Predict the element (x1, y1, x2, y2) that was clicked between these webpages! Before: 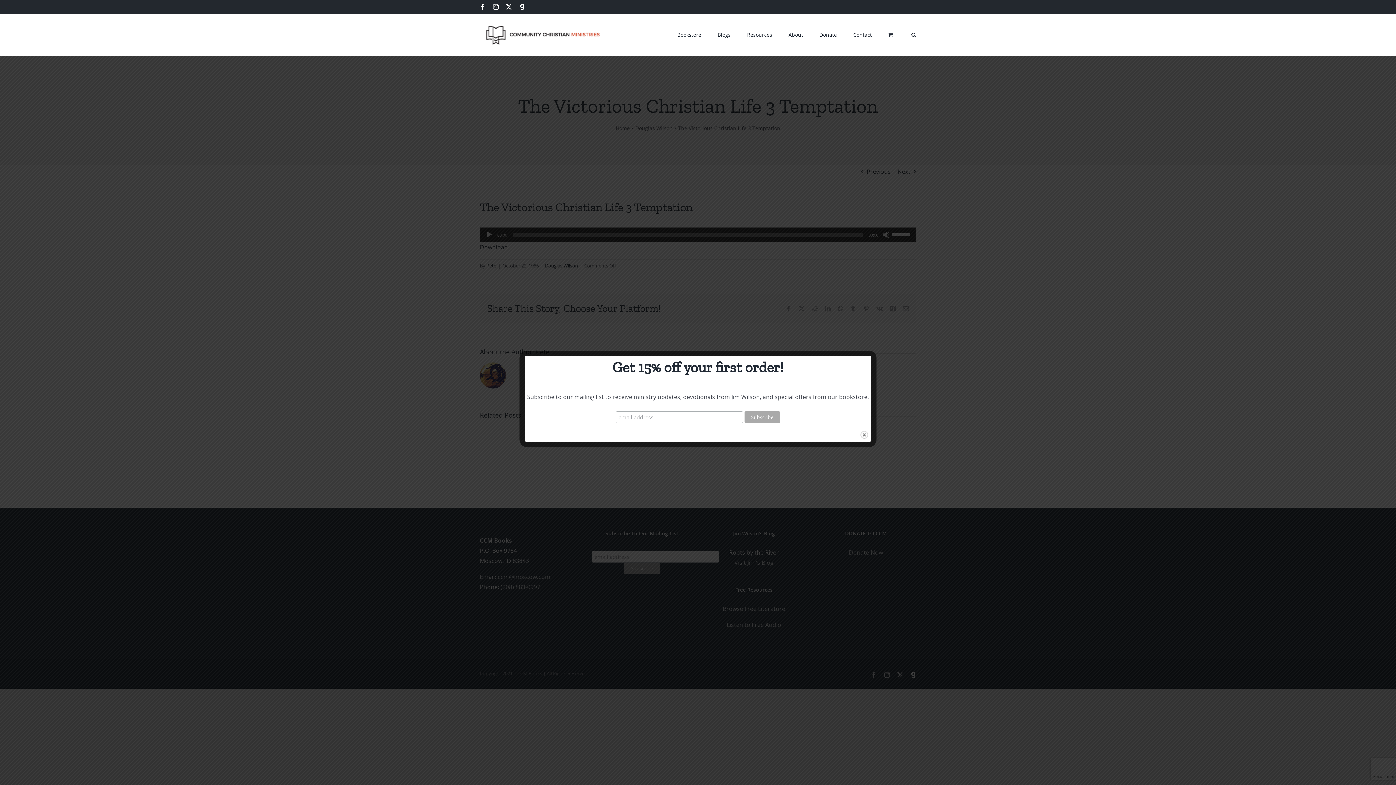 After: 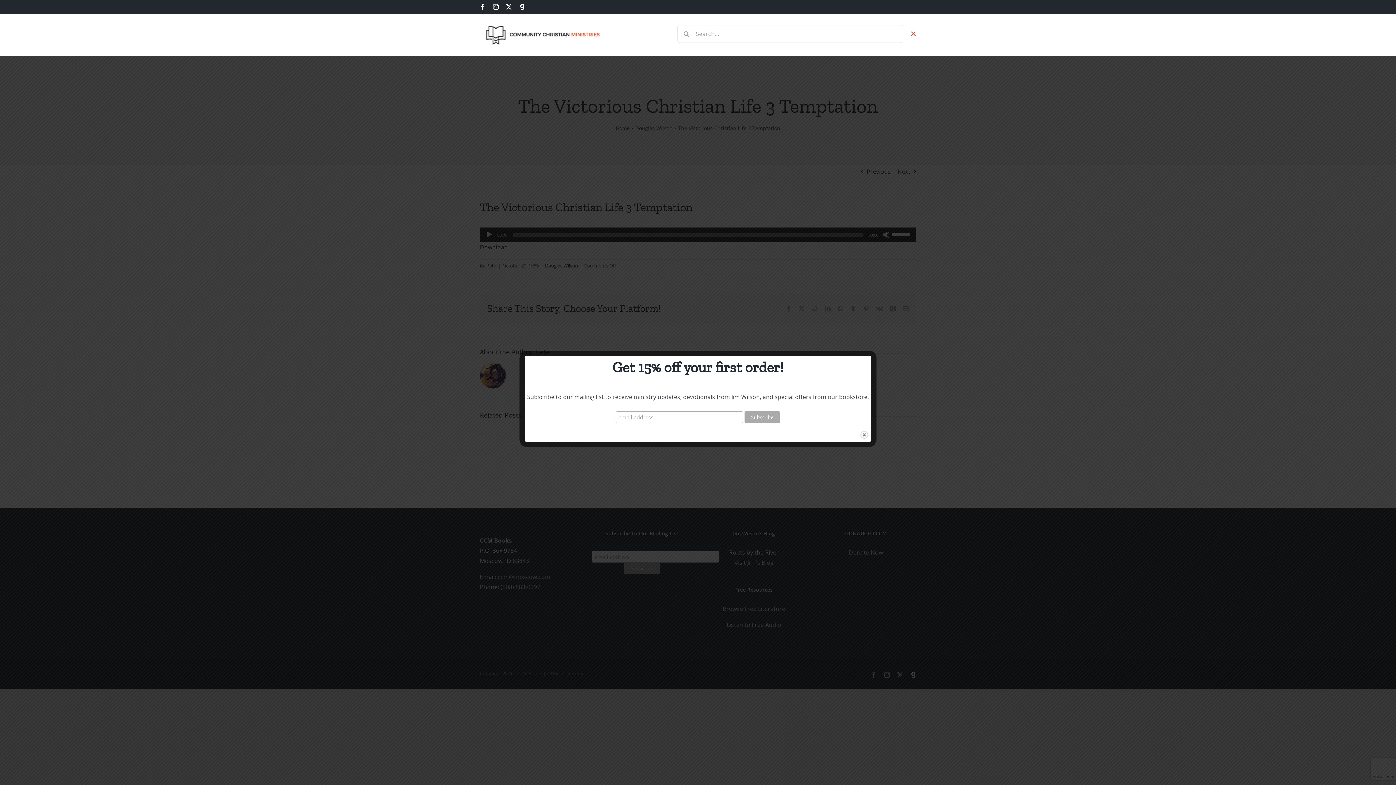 Action: bbox: (911, 13, 916, 53) label: Search